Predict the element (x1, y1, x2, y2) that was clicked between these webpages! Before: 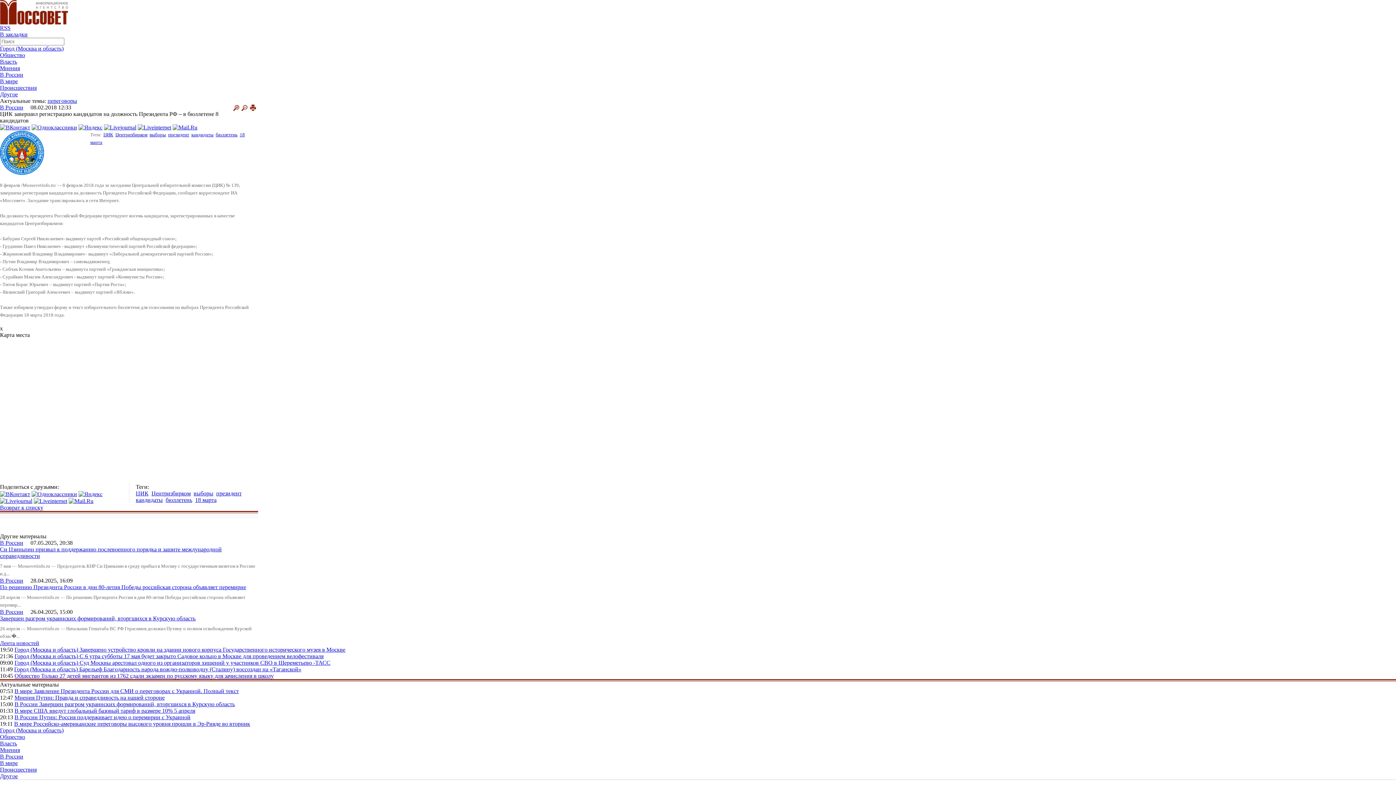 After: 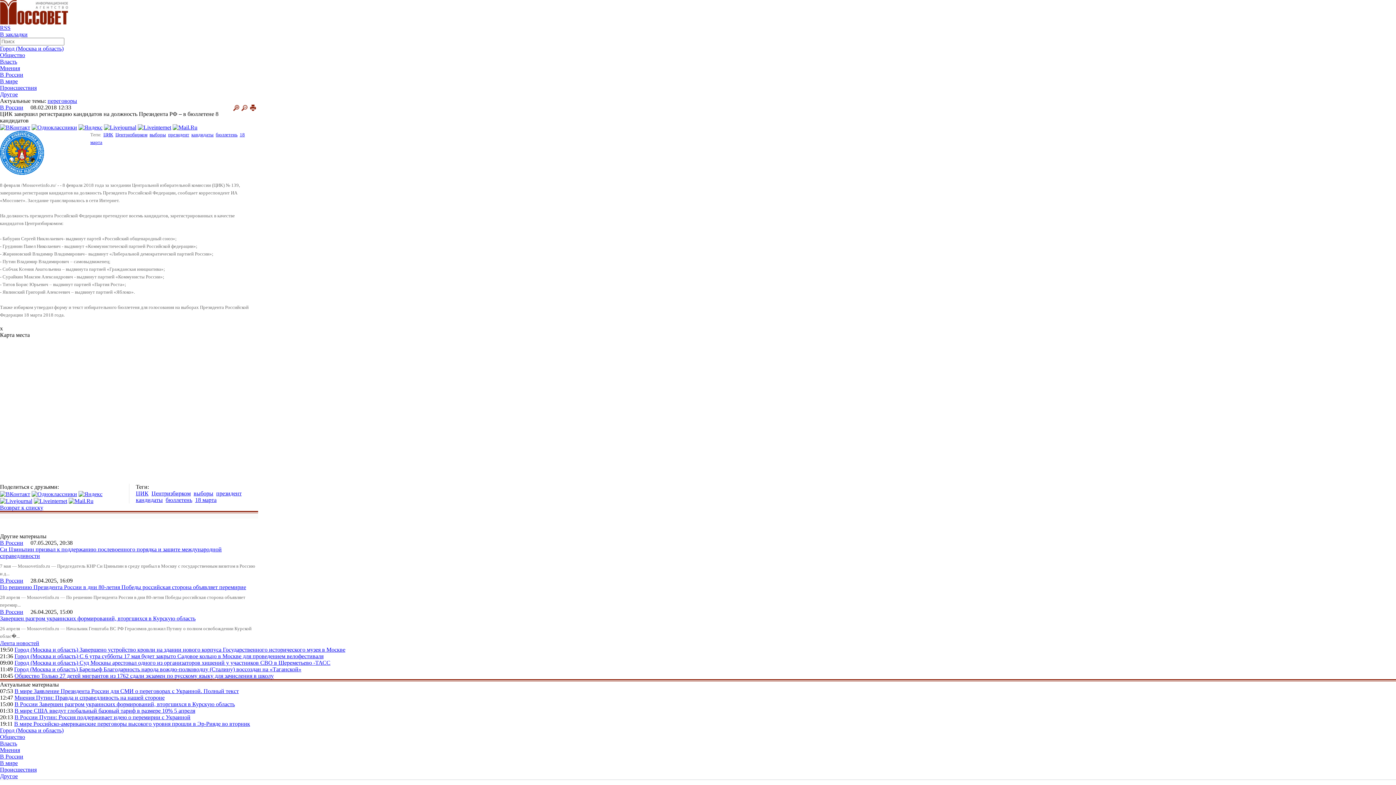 Action: label: Актуальные материалы bbox: (0, 681, 58, 688)